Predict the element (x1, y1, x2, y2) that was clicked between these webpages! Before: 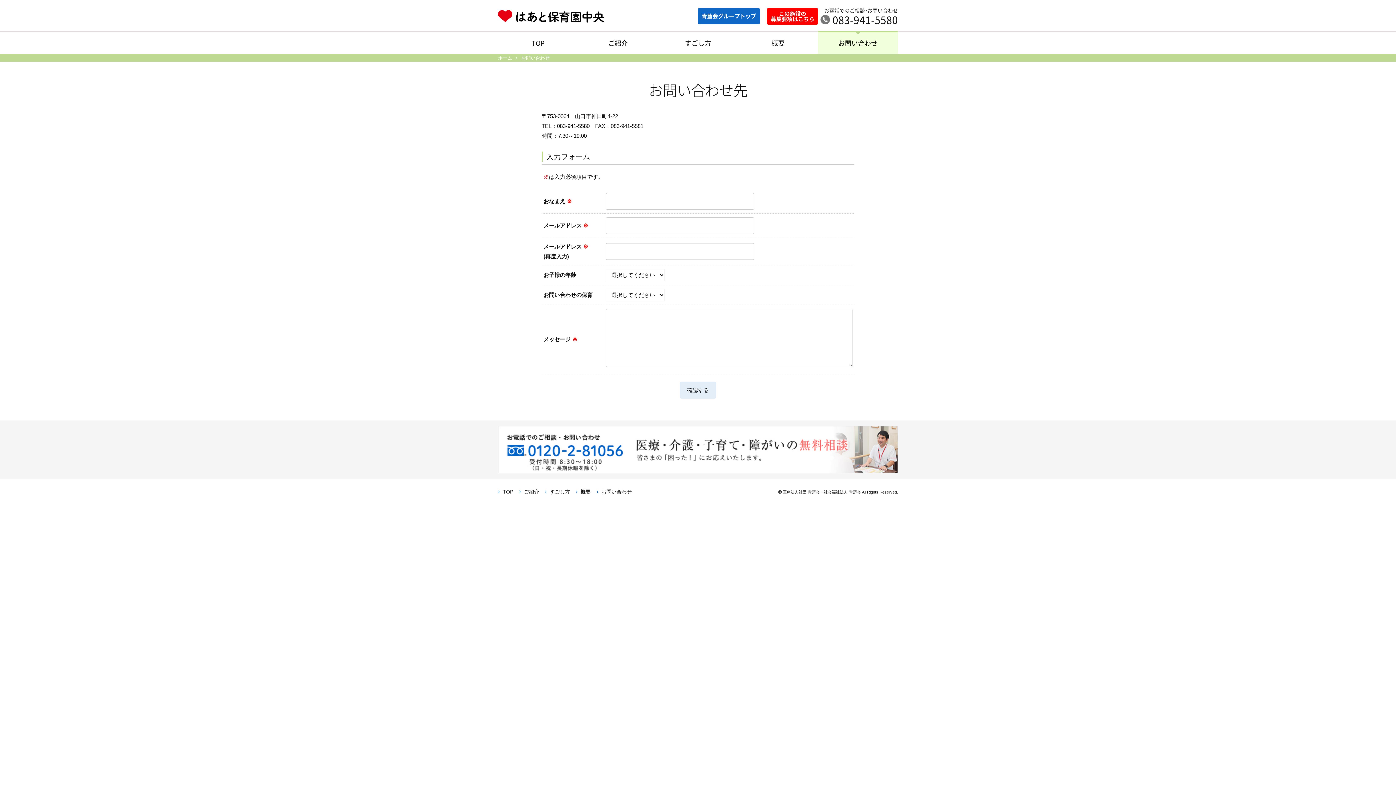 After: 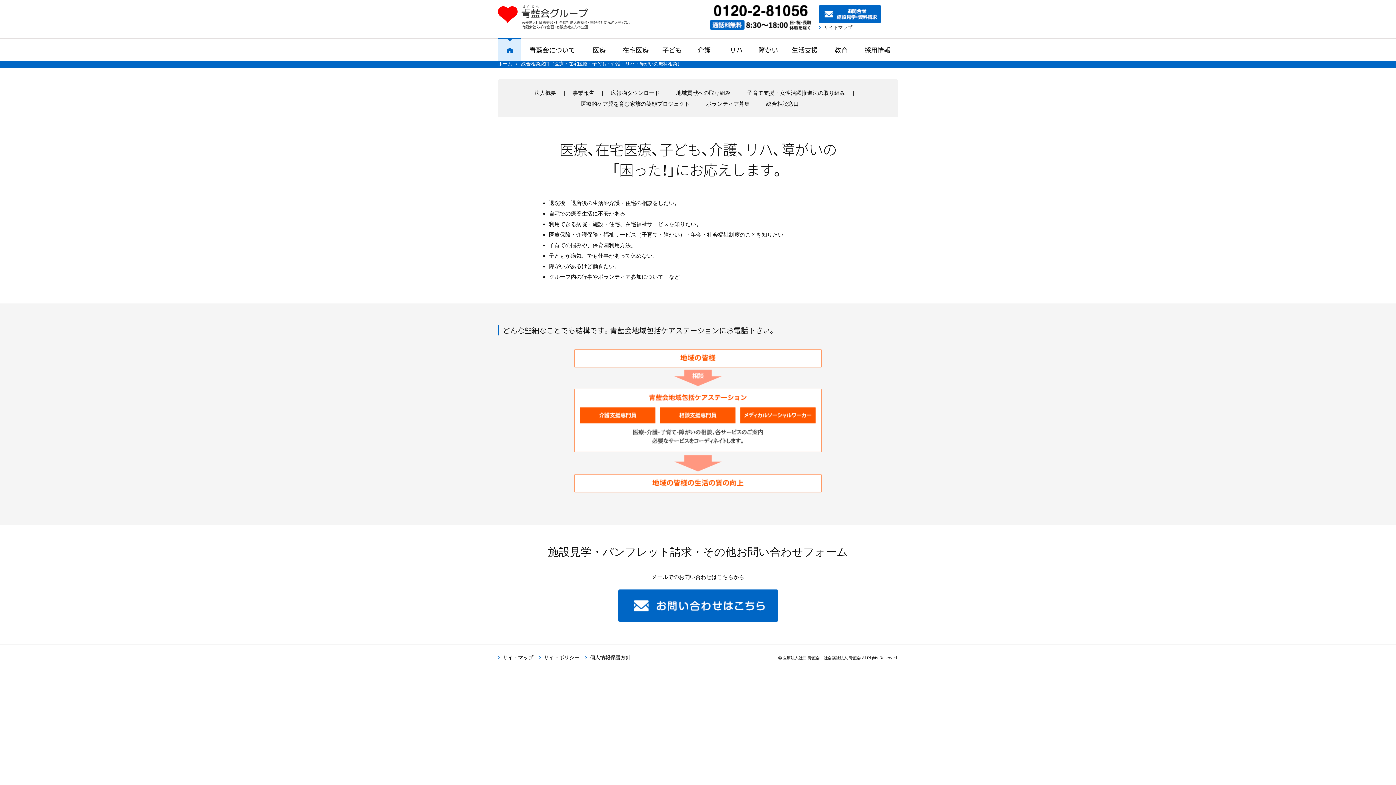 Action: bbox: (498, 468, 898, 474)